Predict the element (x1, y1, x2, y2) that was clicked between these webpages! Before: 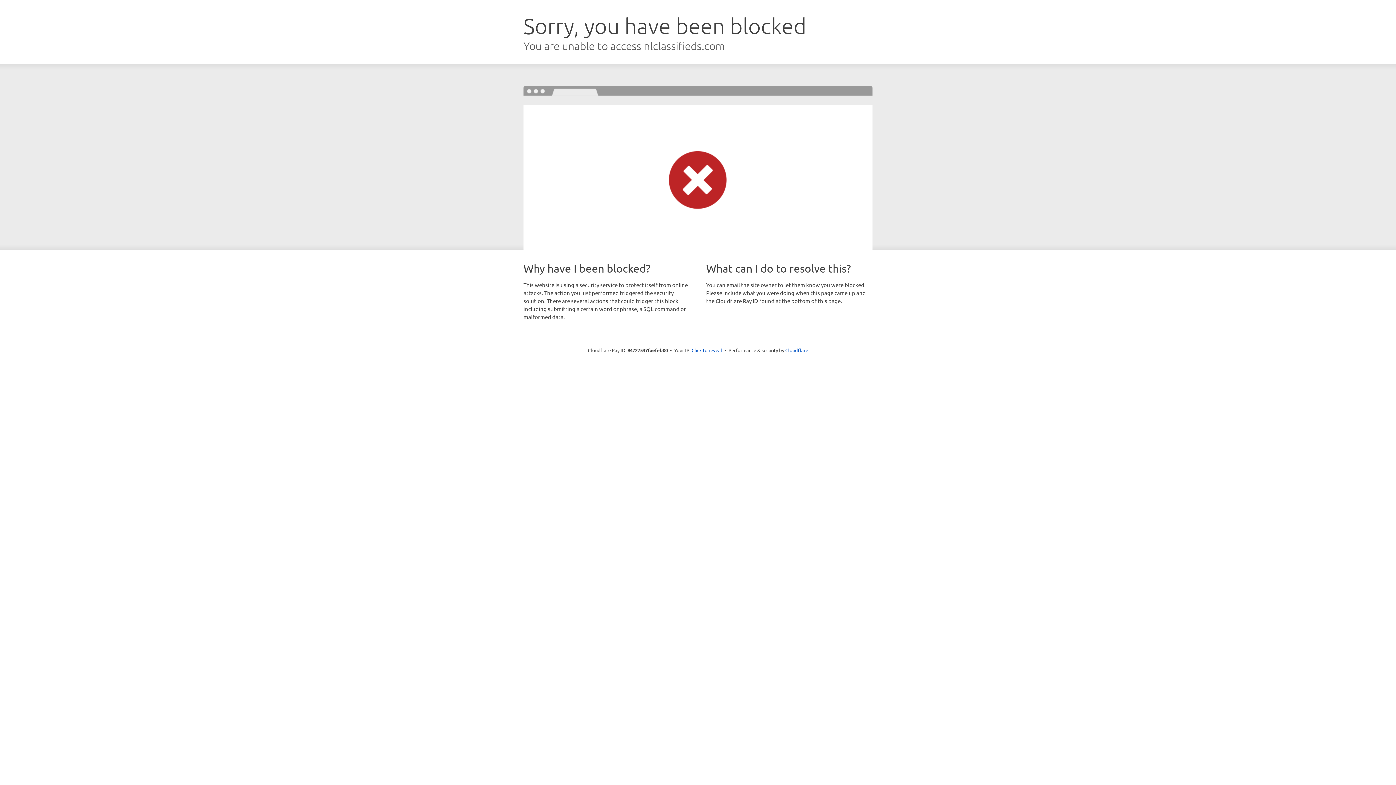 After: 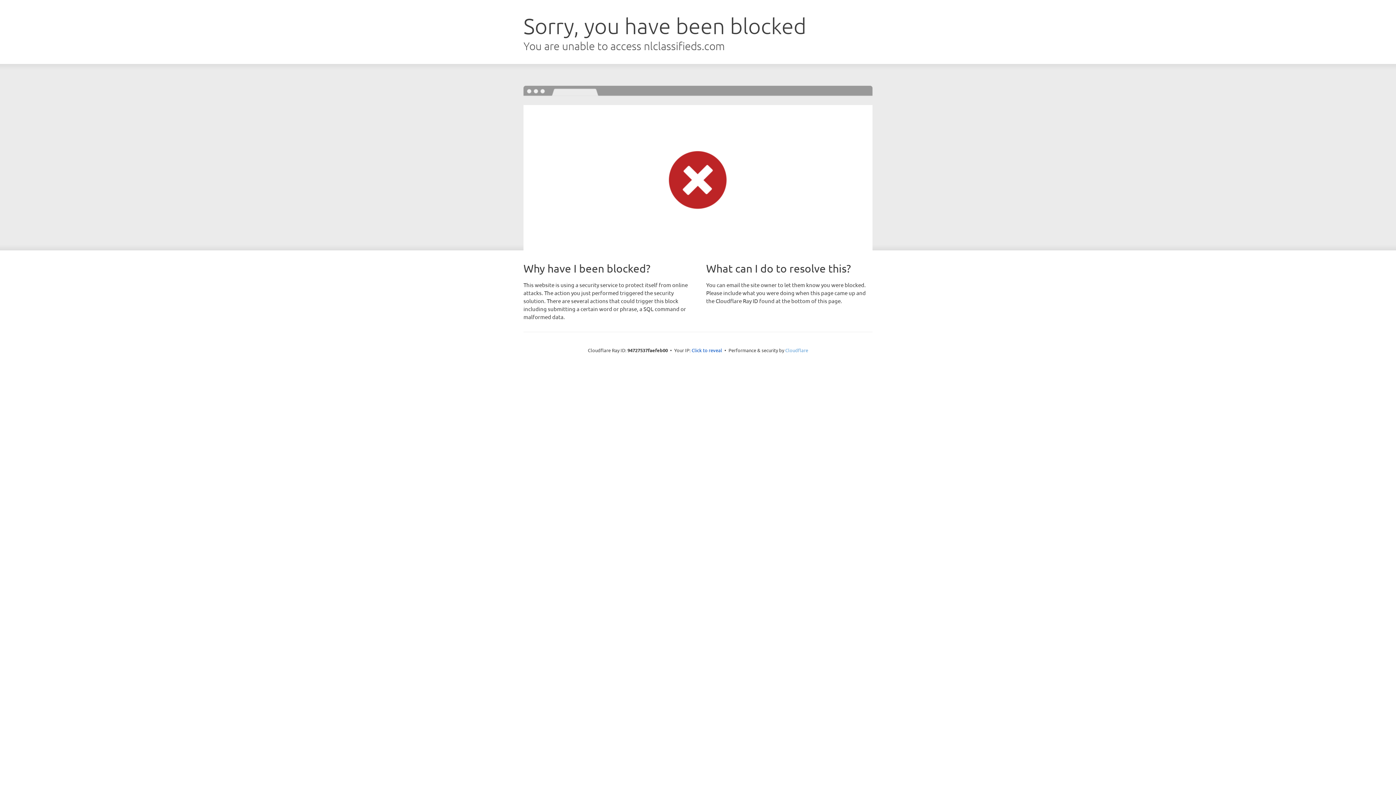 Action: label: Cloudflare bbox: (785, 347, 808, 353)